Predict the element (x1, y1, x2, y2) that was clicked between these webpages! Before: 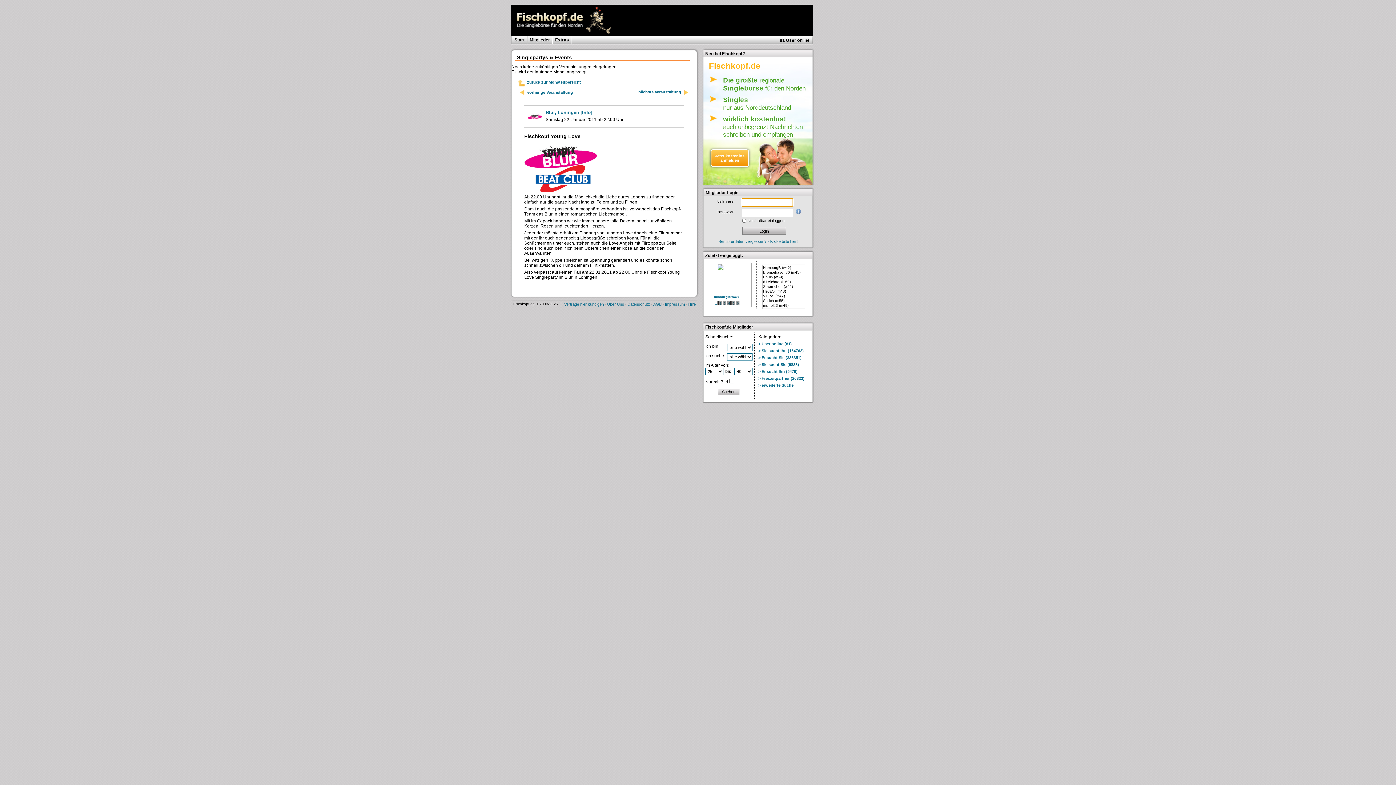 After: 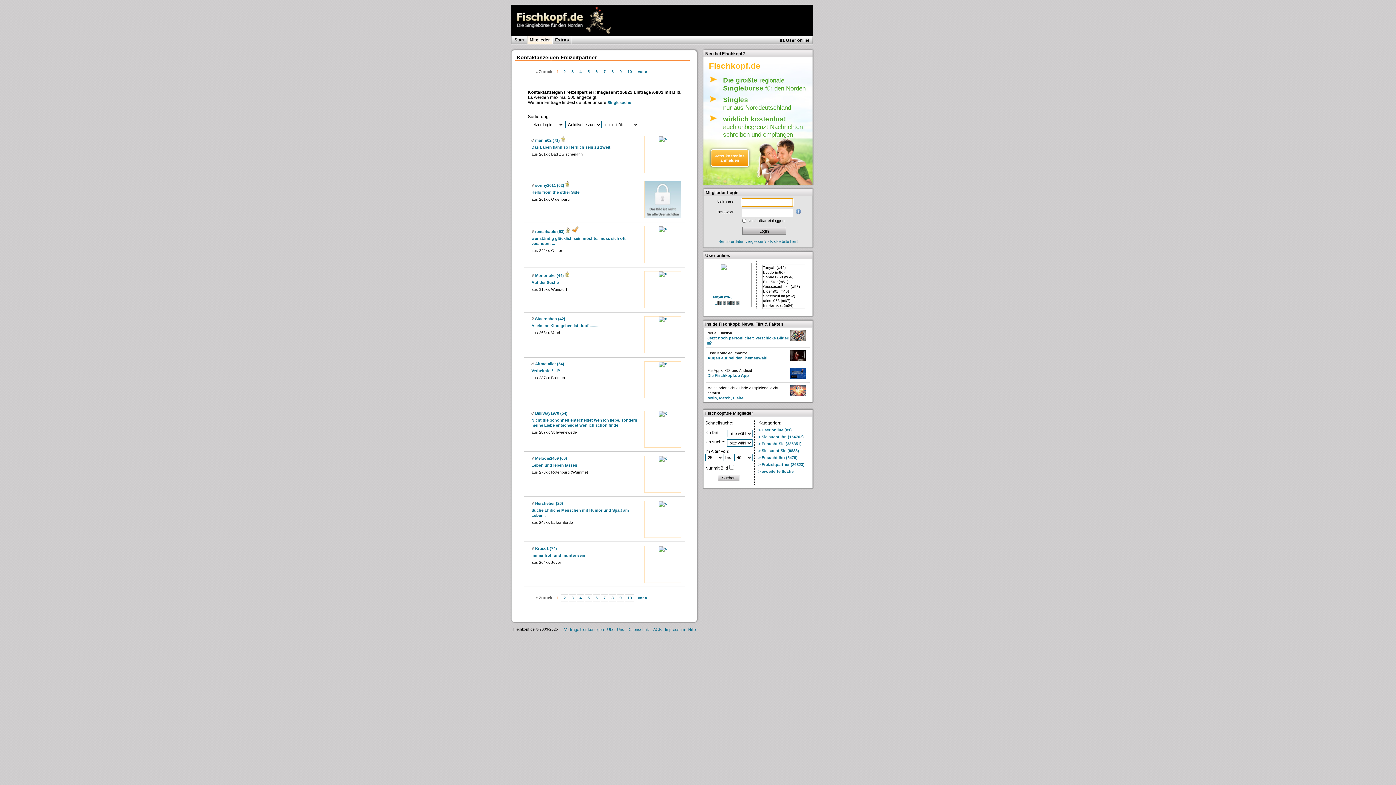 Action: label: > Freizeitpartner (26823) bbox: (758, 376, 804, 380)